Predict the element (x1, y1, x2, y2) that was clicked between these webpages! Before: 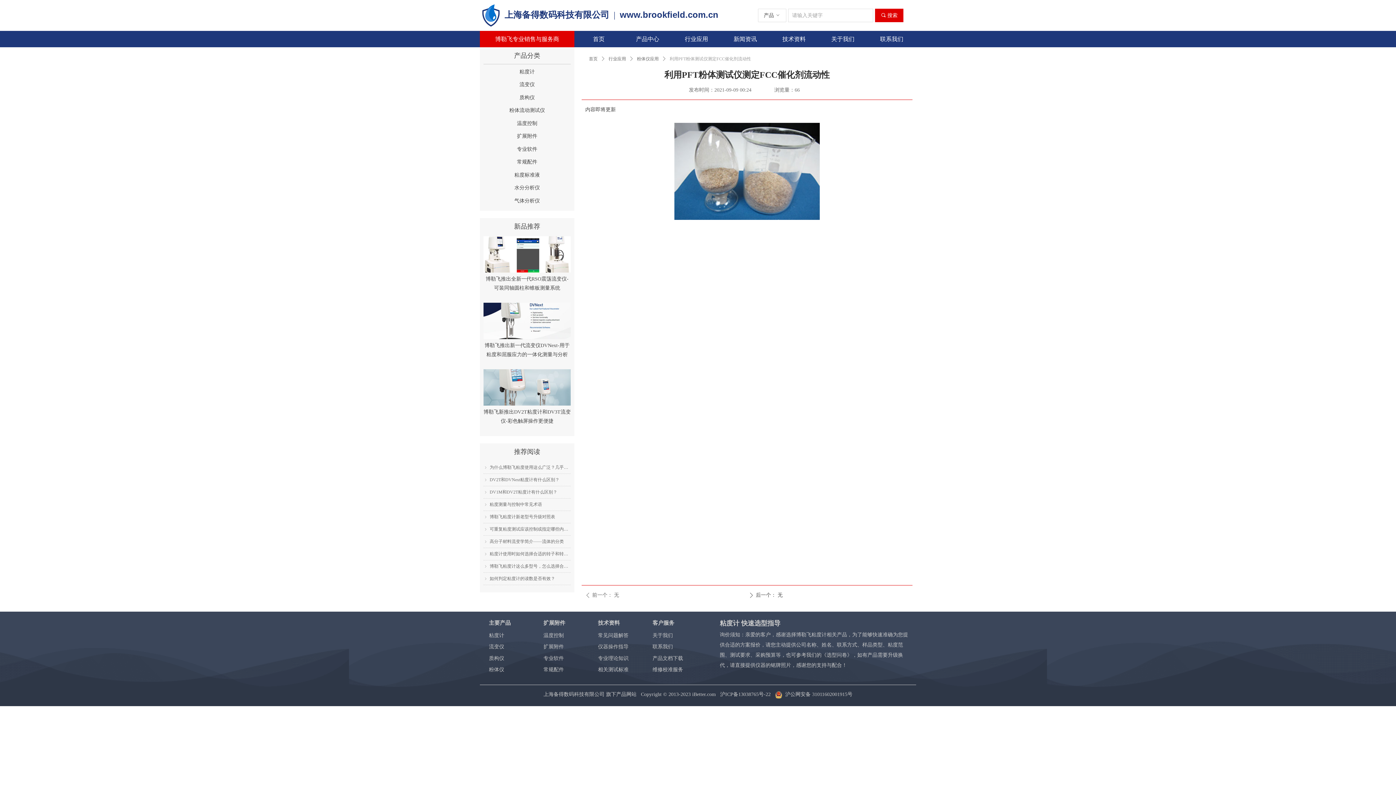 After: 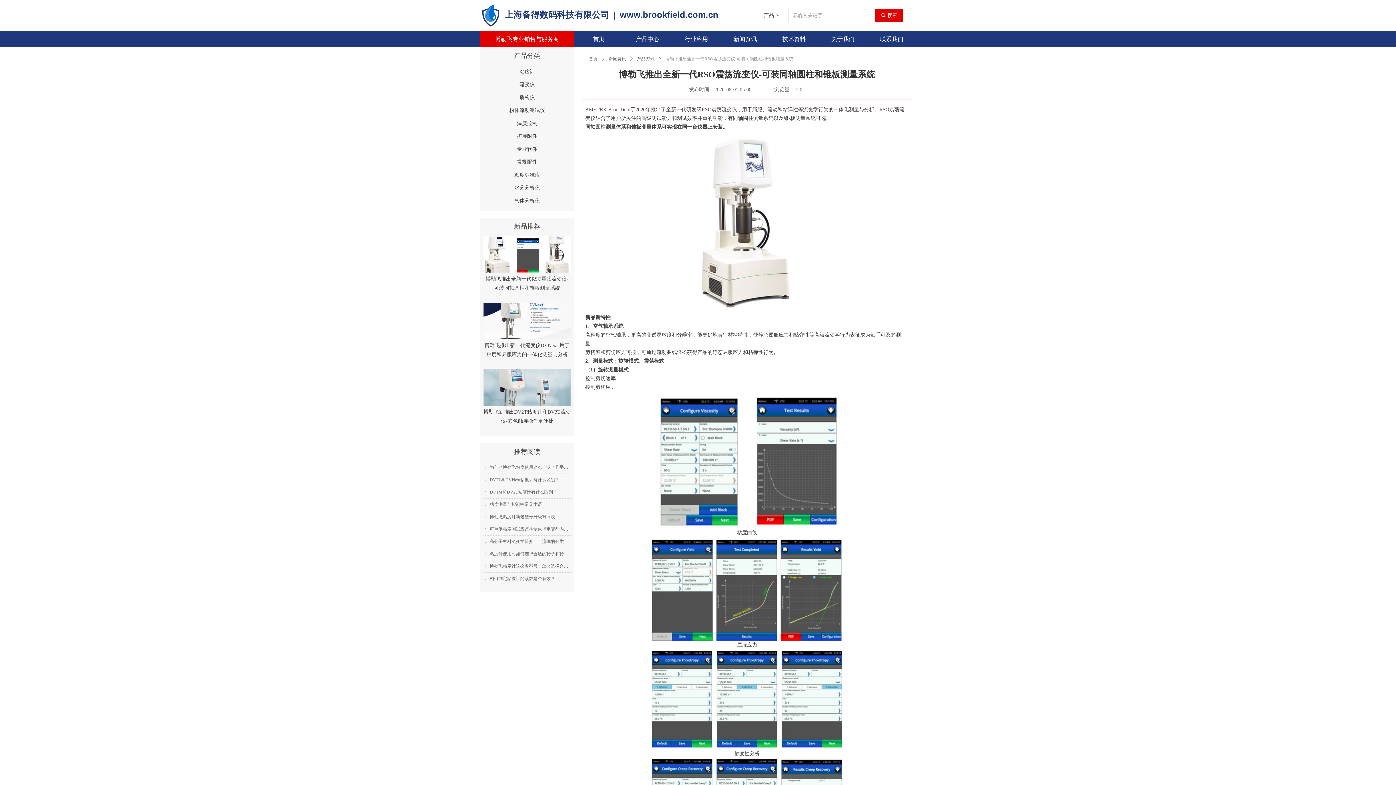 Action: label: 博勒飞推出全新一代RSO震荡流变仪-可装同轴圆柱和锥板测量系统 bbox: (483, 236, 570, 292)